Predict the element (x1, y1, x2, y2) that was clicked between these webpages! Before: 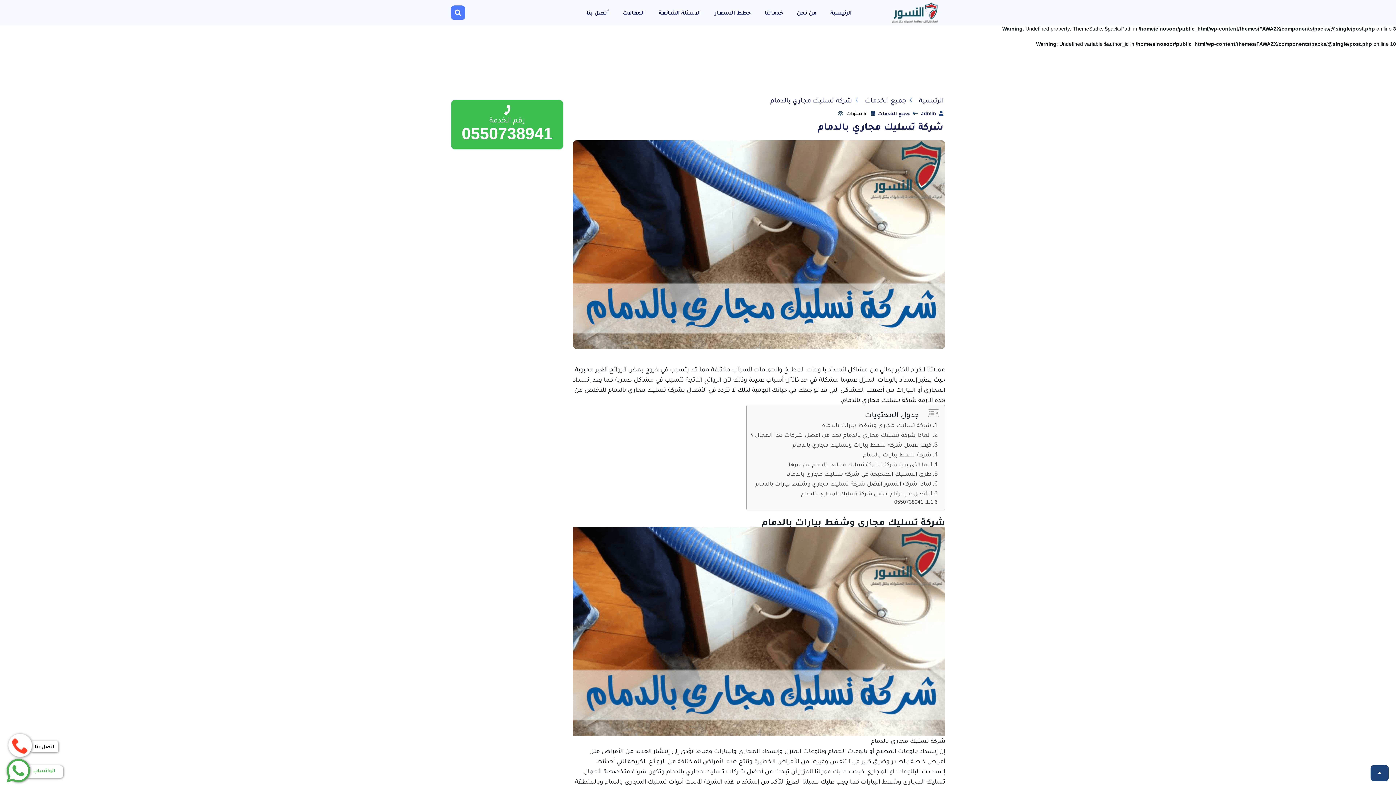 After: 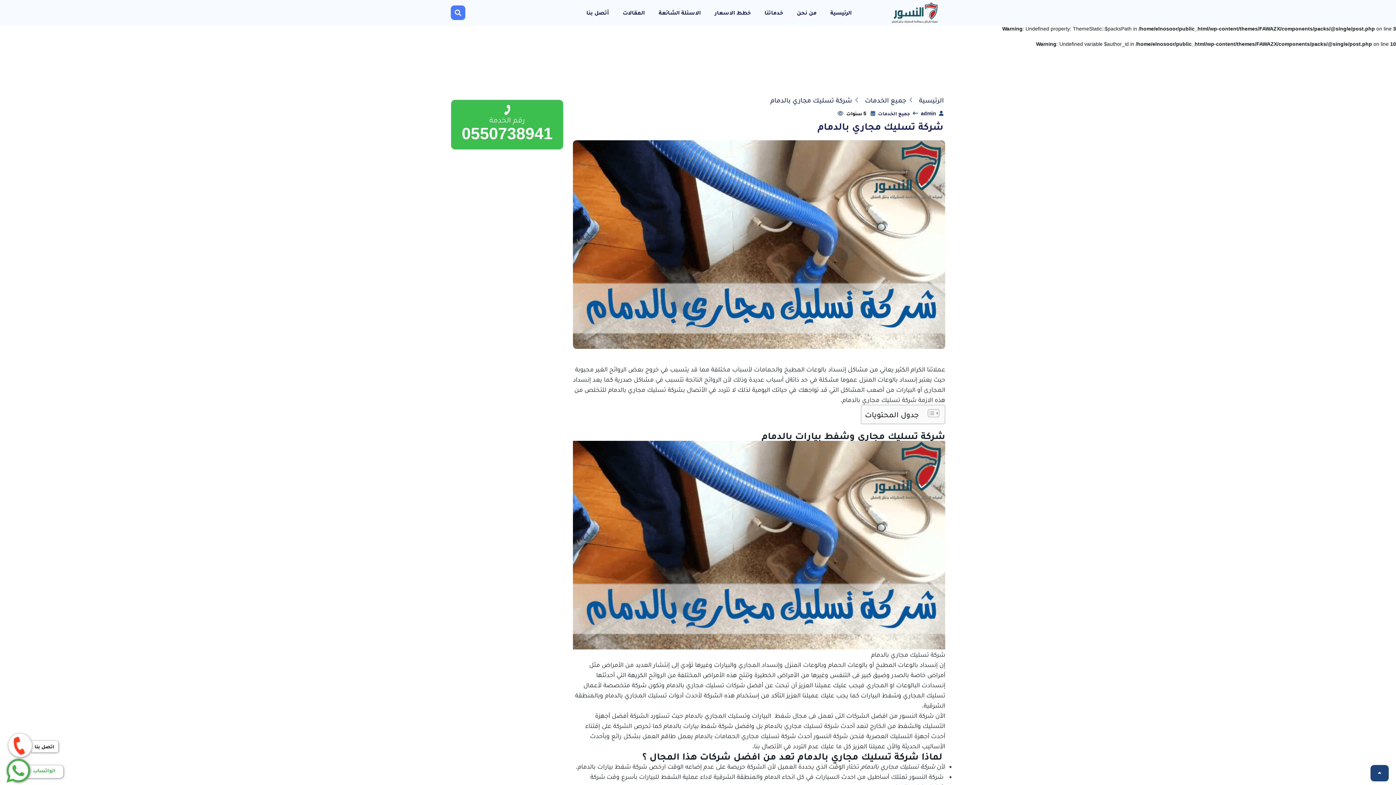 Action: bbox: (922, 409, 937, 417) label: Toggle Table of Content